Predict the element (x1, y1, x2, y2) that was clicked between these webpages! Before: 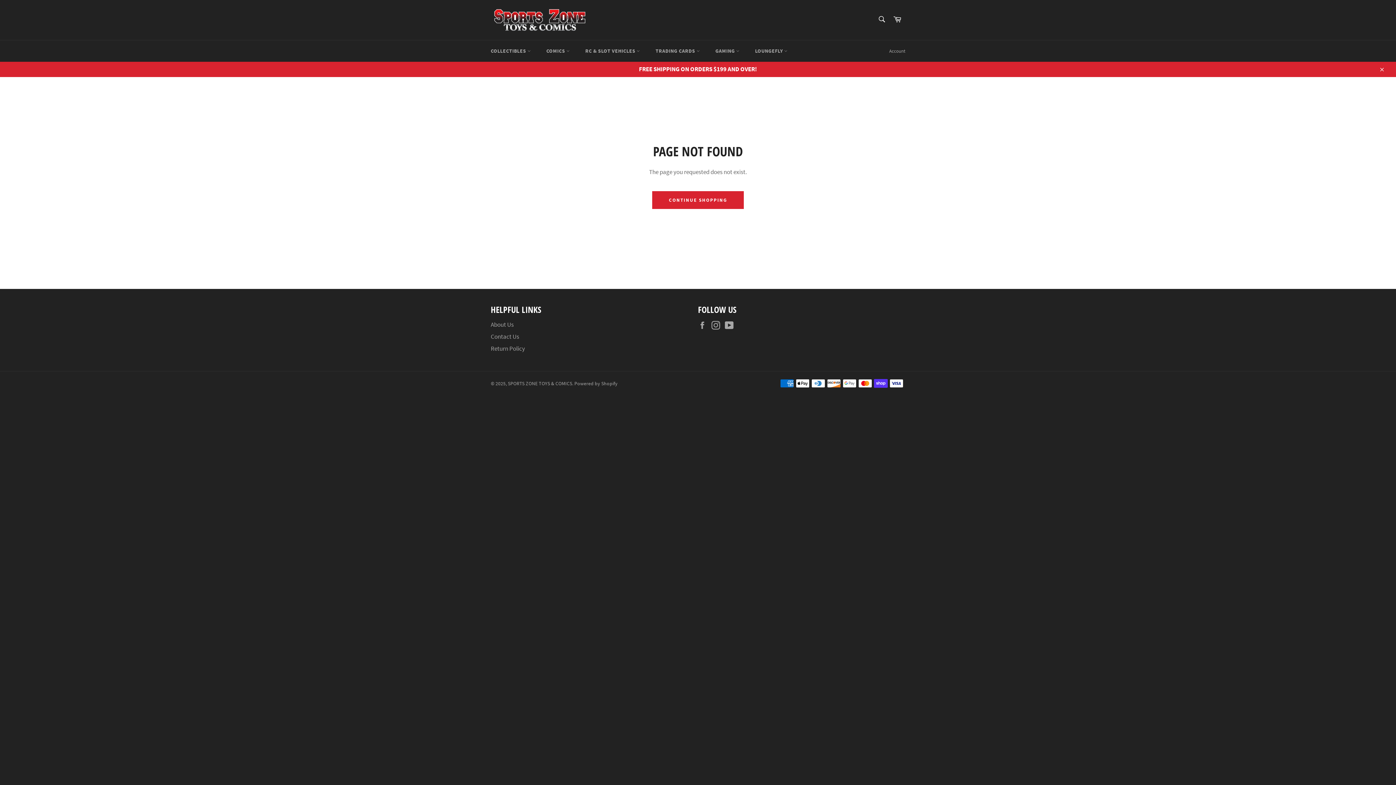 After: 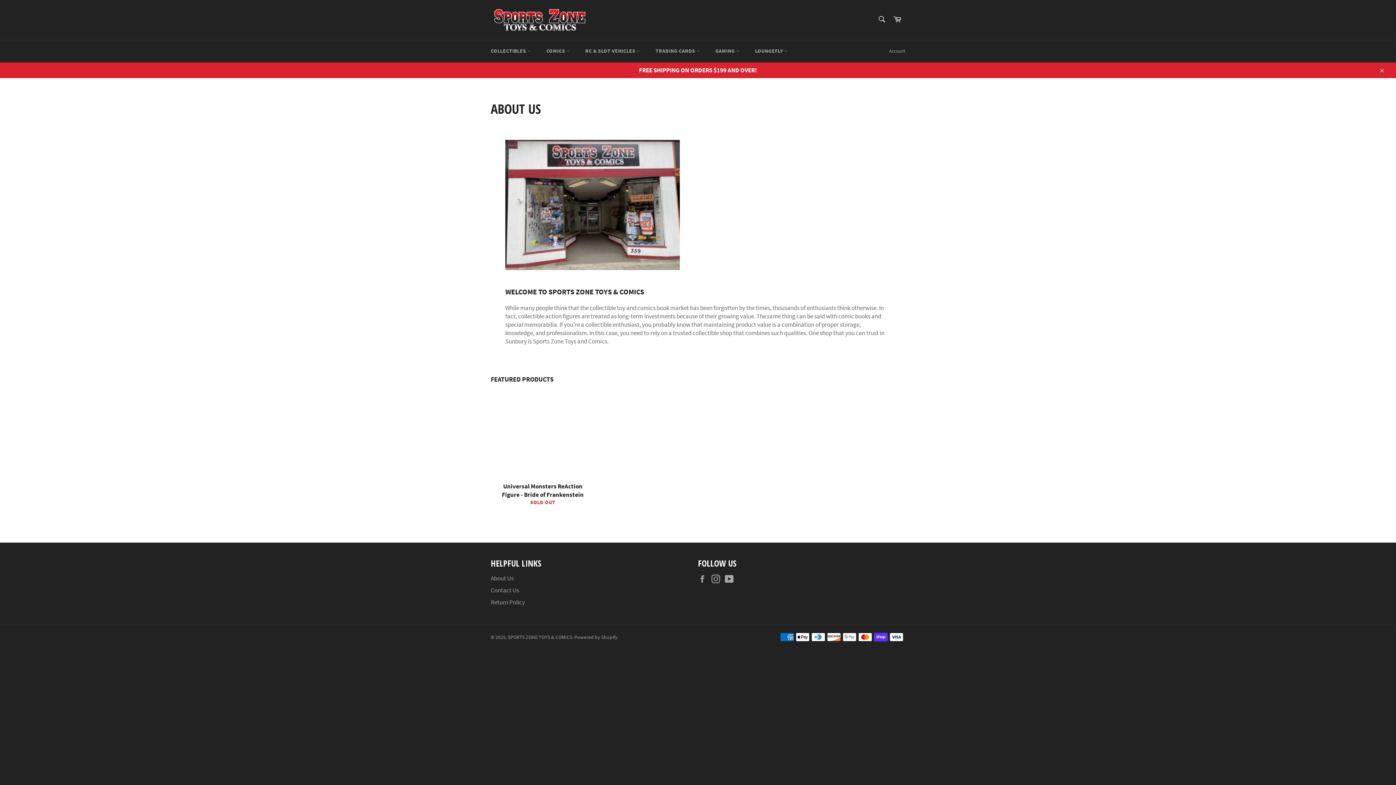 Action: label: About Us bbox: (490, 320, 513, 328)